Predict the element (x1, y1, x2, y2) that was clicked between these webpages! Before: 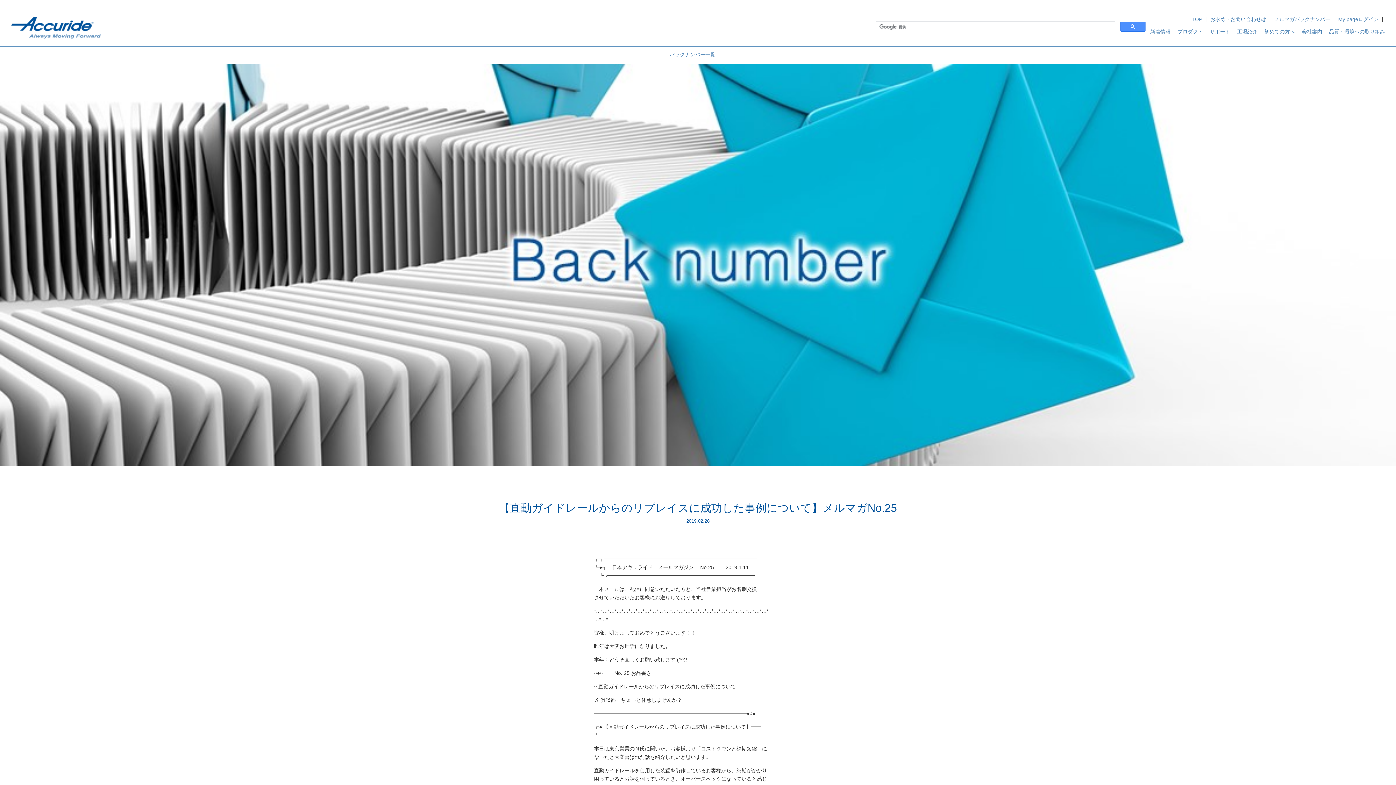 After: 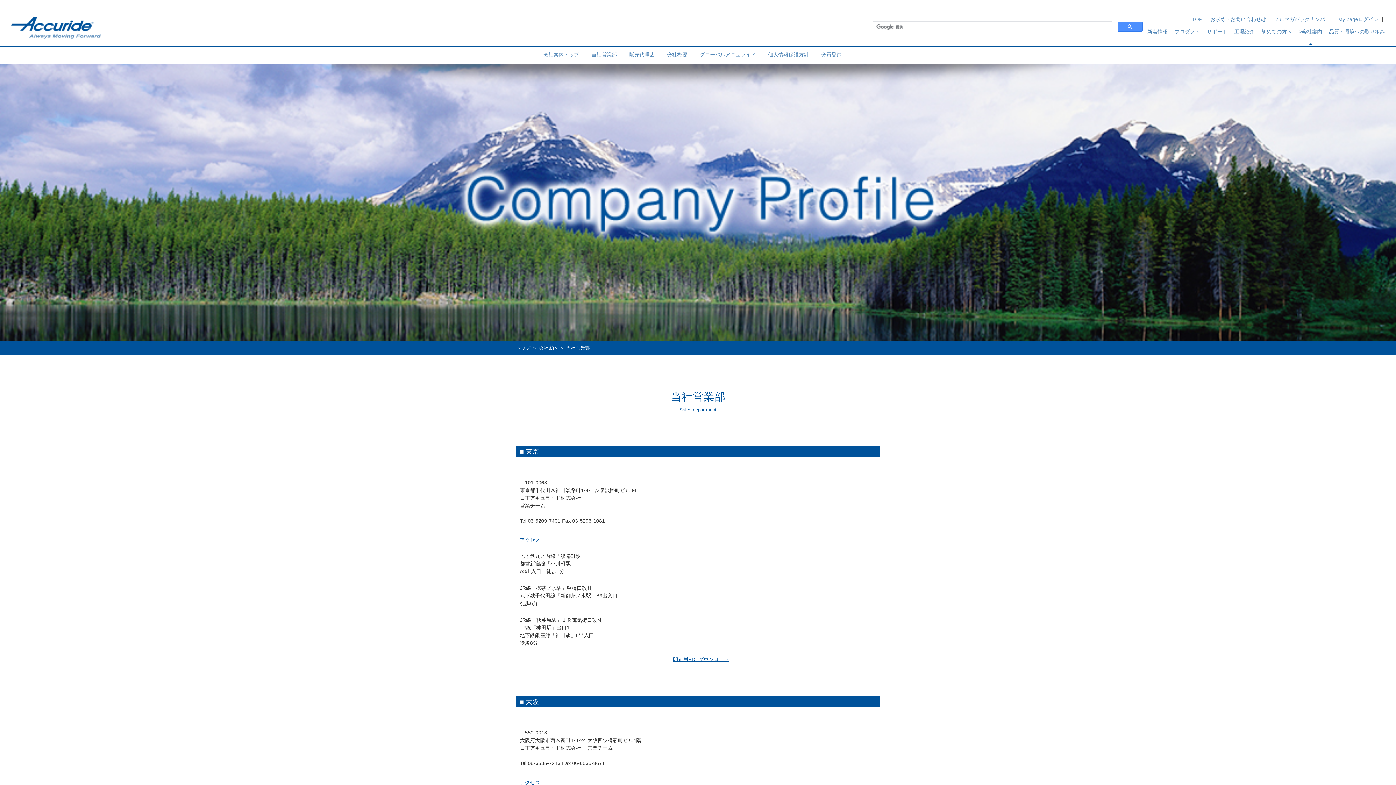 Action: bbox: (1210, 16, 1266, 22) label: お求め・お問い合わせは